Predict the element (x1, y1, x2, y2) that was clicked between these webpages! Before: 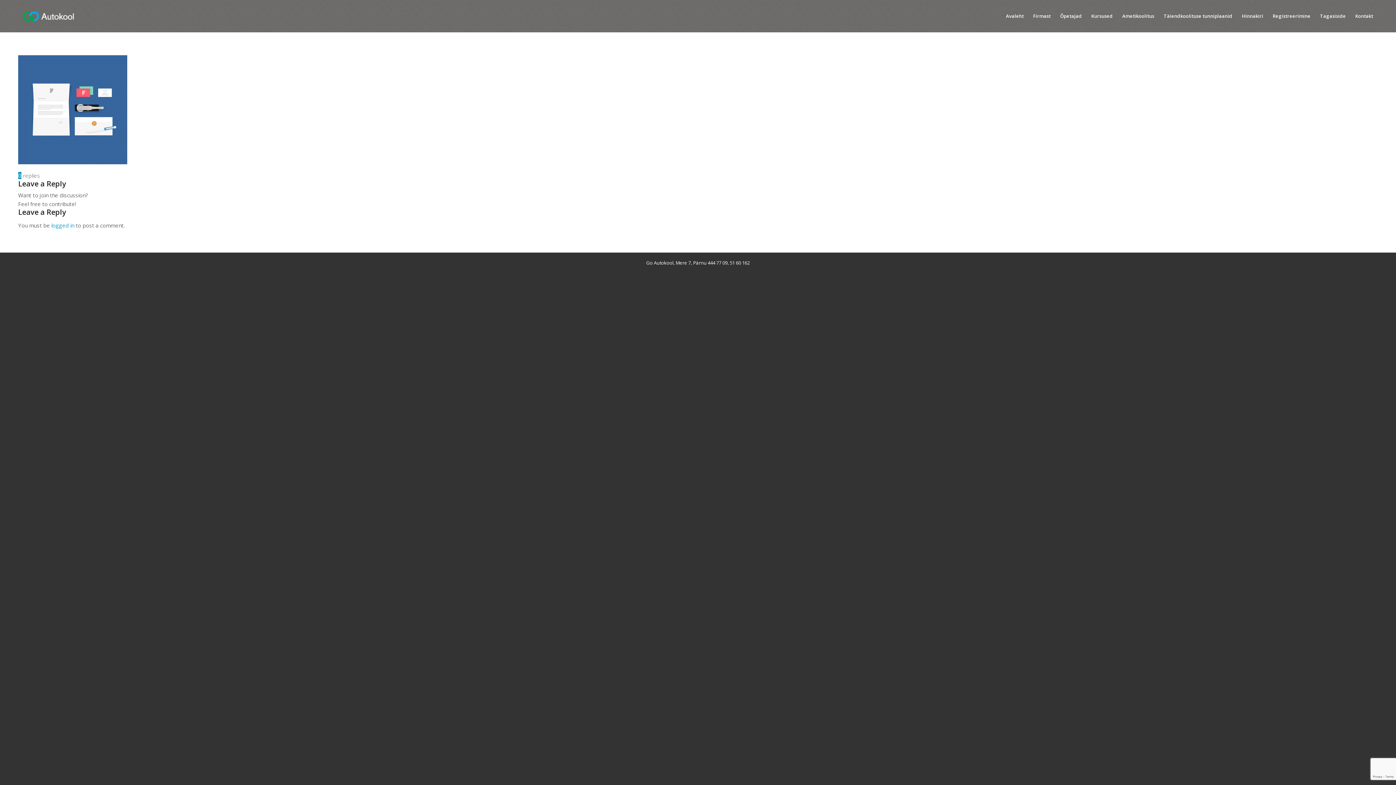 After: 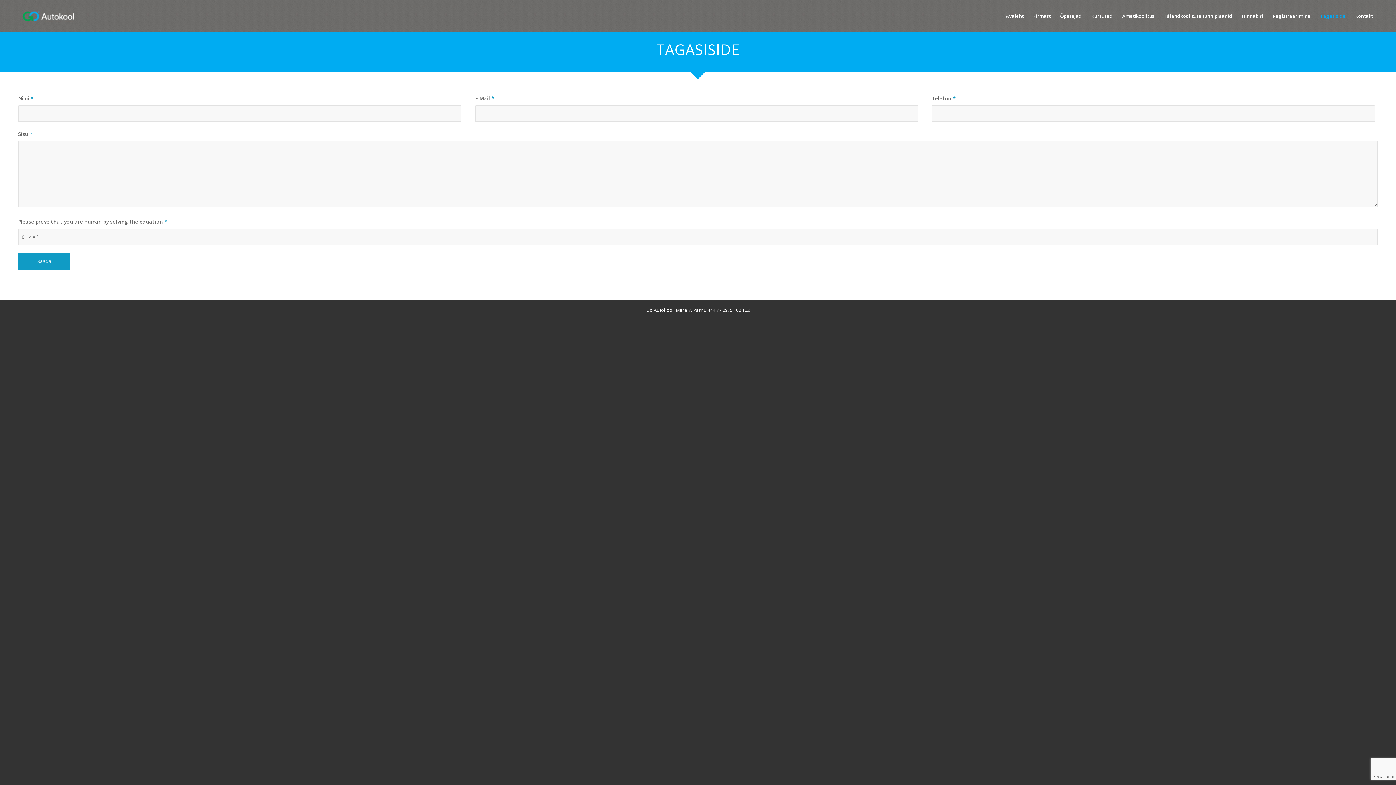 Action: bbox: (1315, 0, 1350, 32) label: Tagasiside